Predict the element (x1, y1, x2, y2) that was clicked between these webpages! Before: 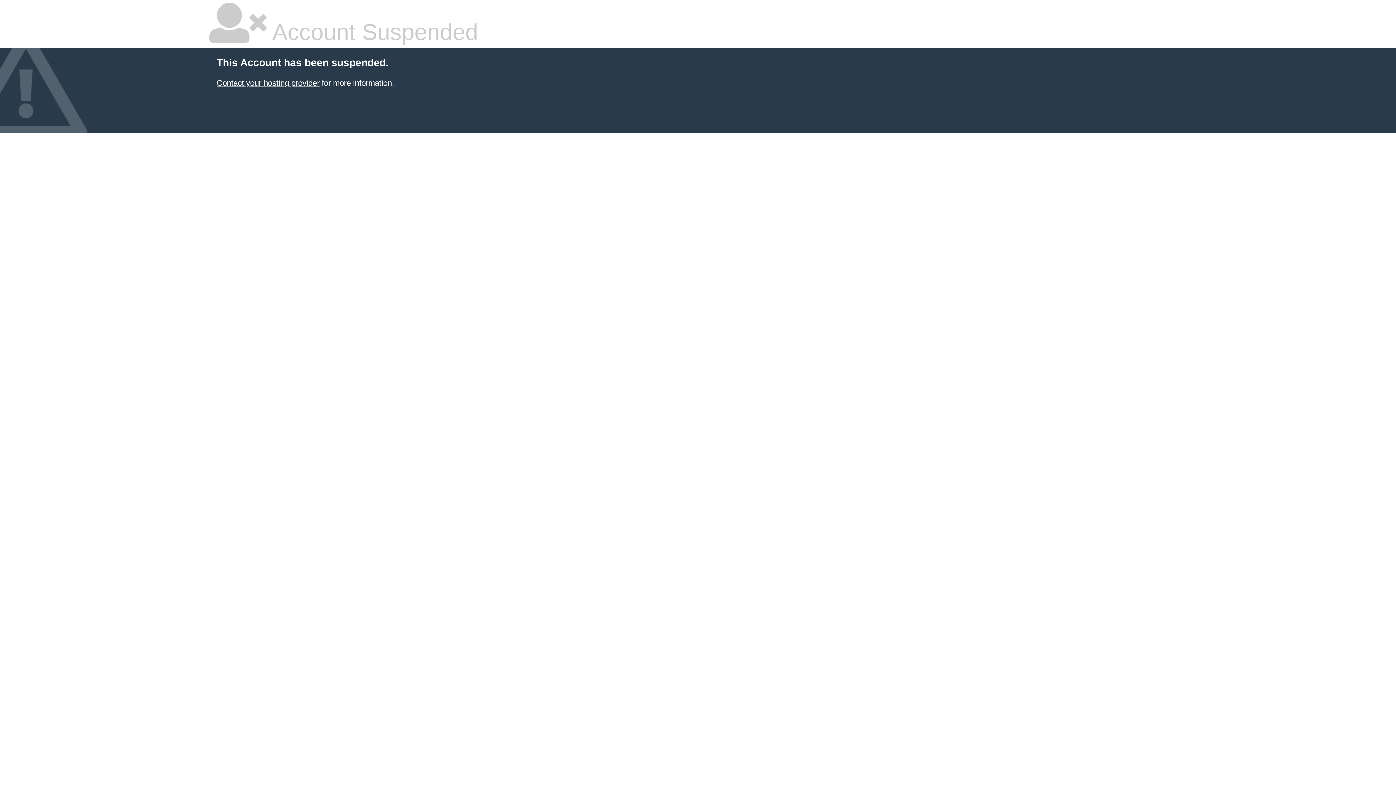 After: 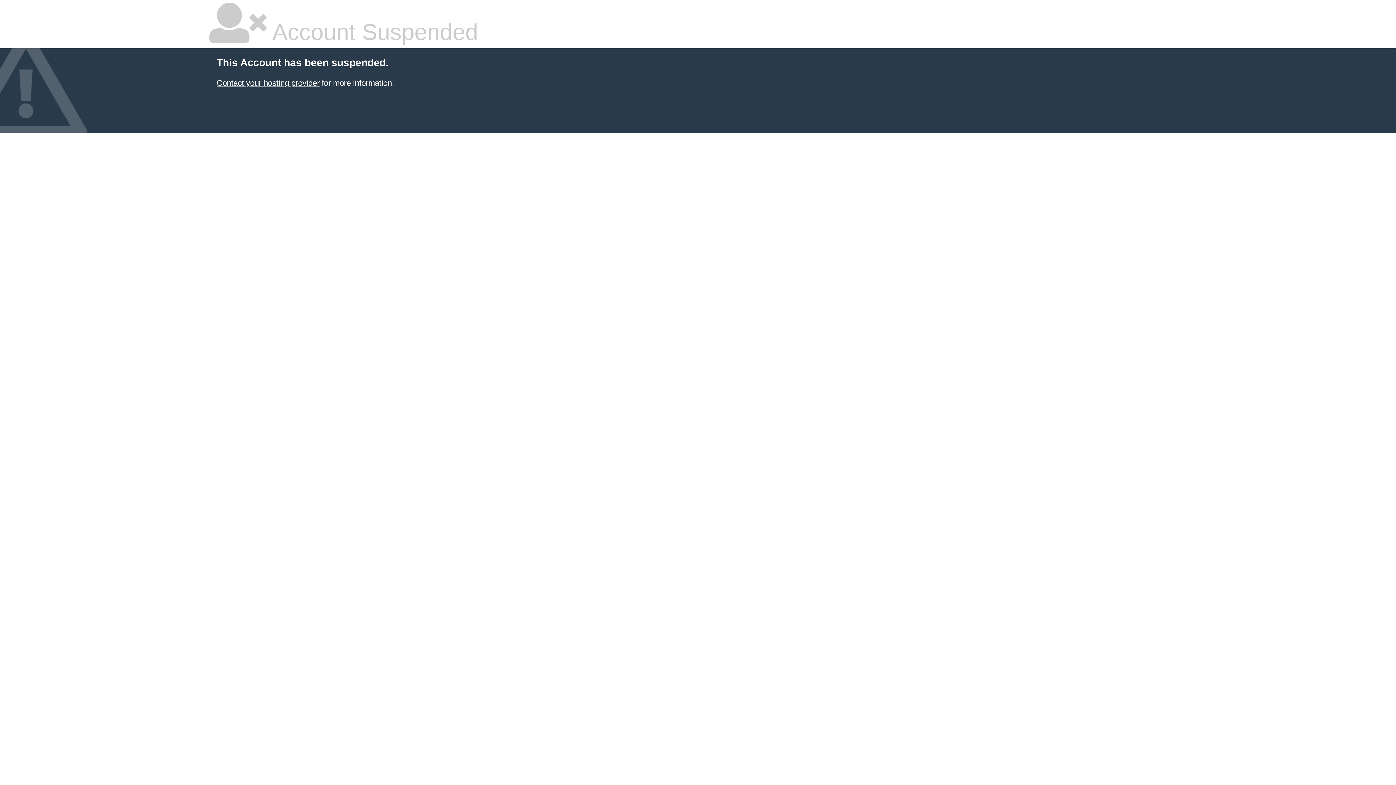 Action: label: Contact your hosting provider bbox: (216, 78, 319, 87)